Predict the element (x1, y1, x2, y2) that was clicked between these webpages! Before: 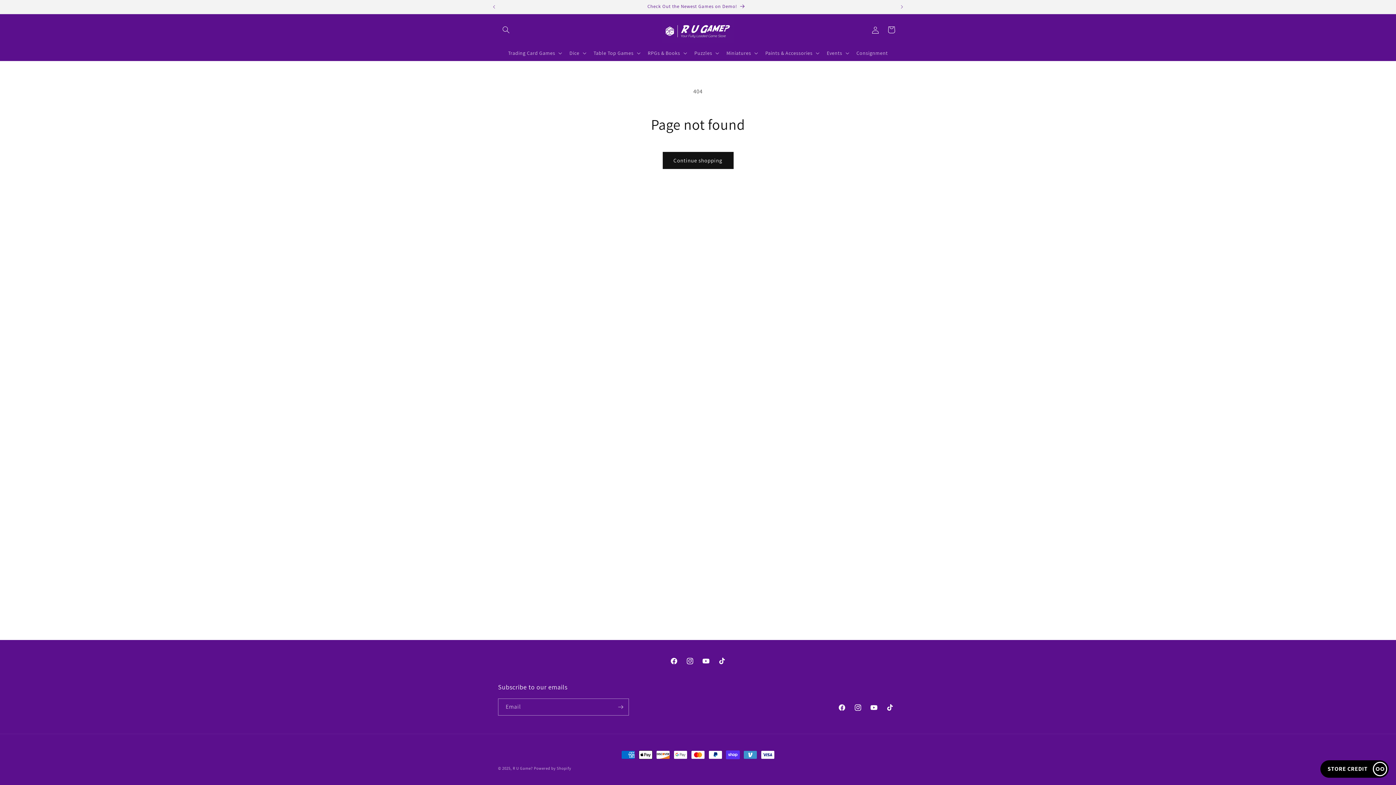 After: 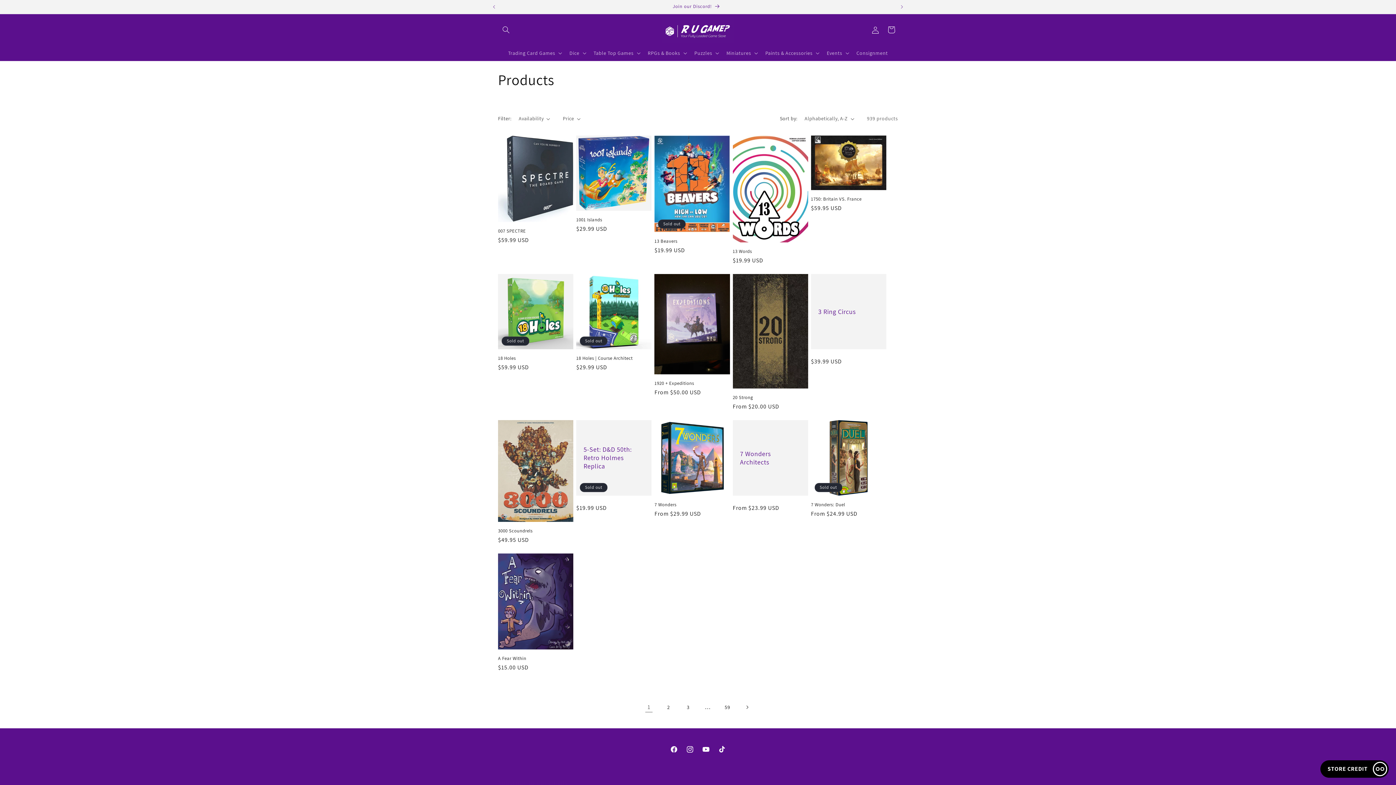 Action: label: Continue shopping bbox: (662, 152, 733, 169)